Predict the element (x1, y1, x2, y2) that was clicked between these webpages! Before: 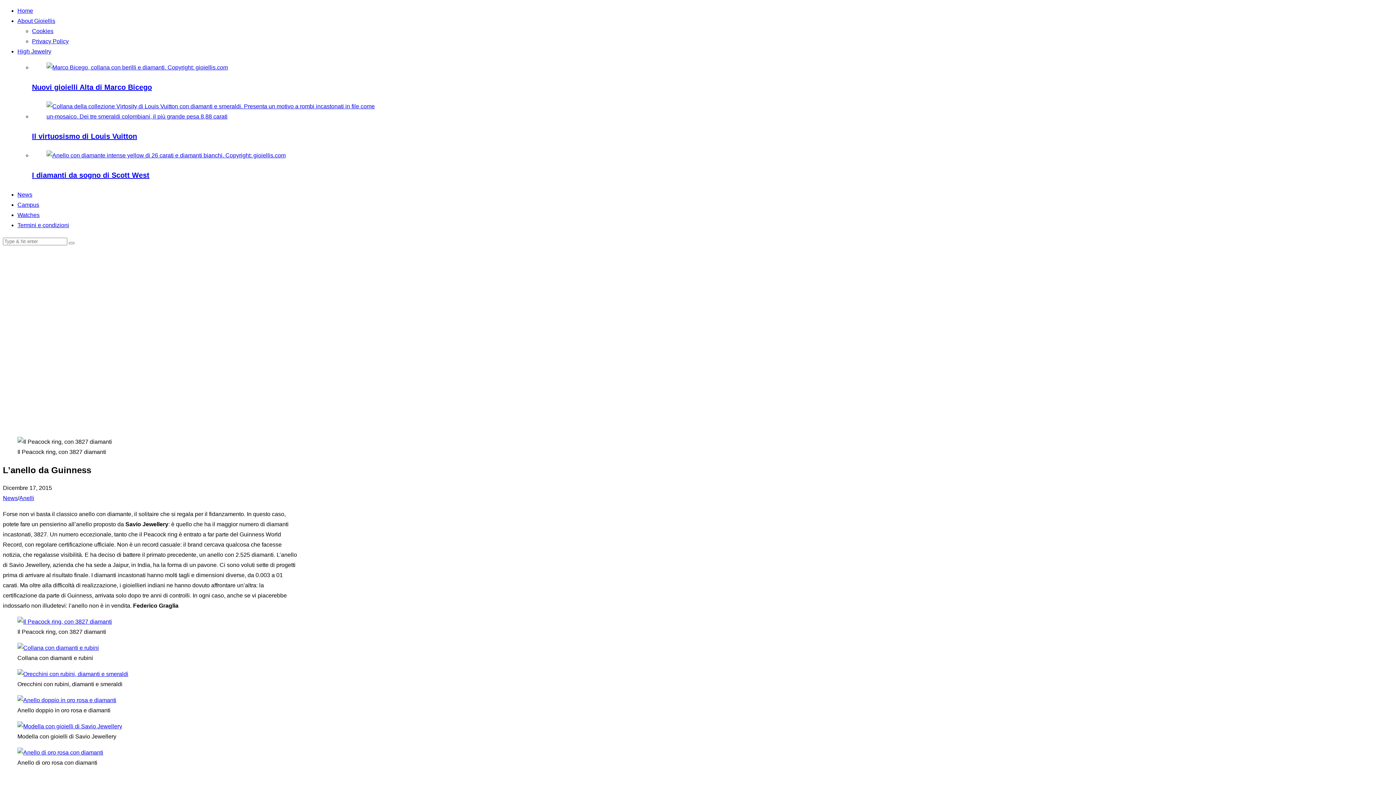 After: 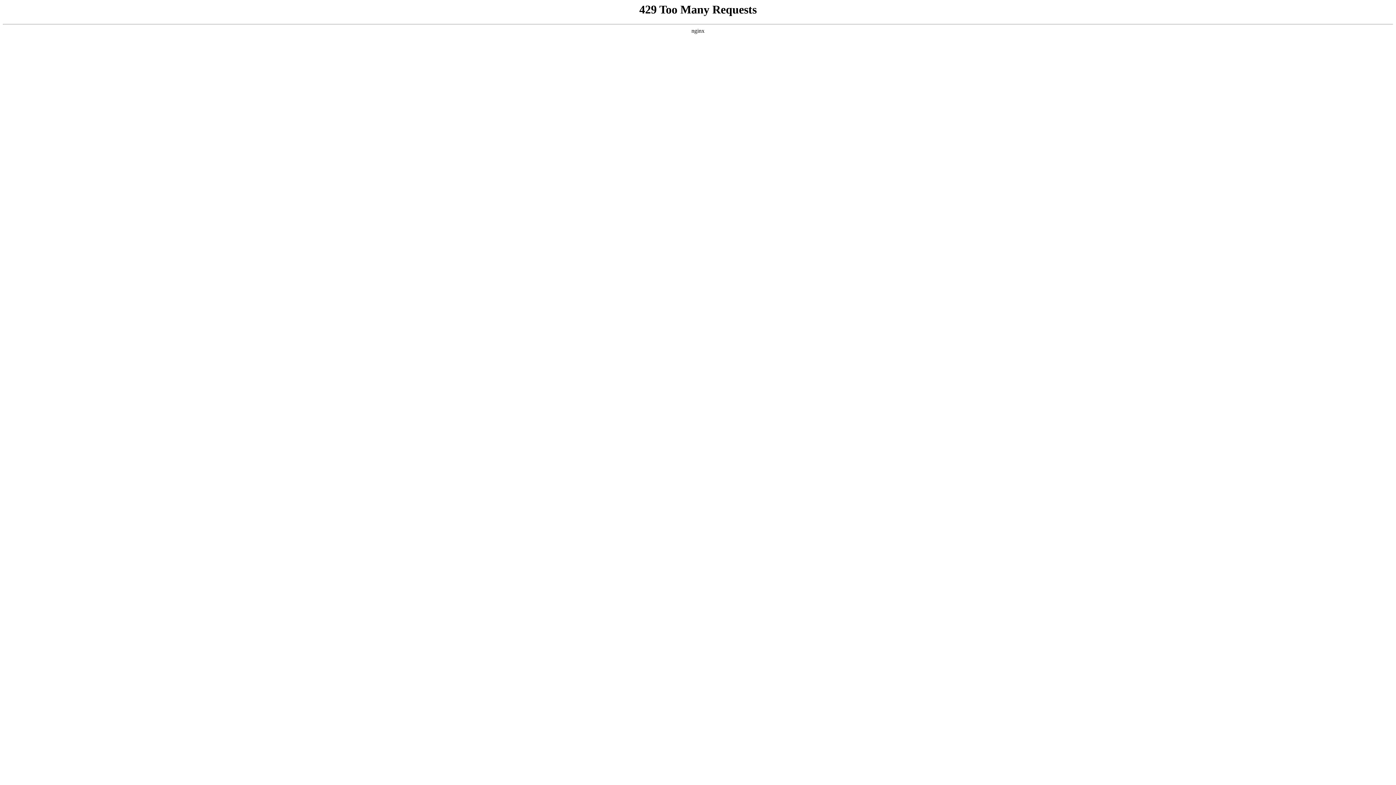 Action: bbox: (17, 7, 33, 13) label: Home